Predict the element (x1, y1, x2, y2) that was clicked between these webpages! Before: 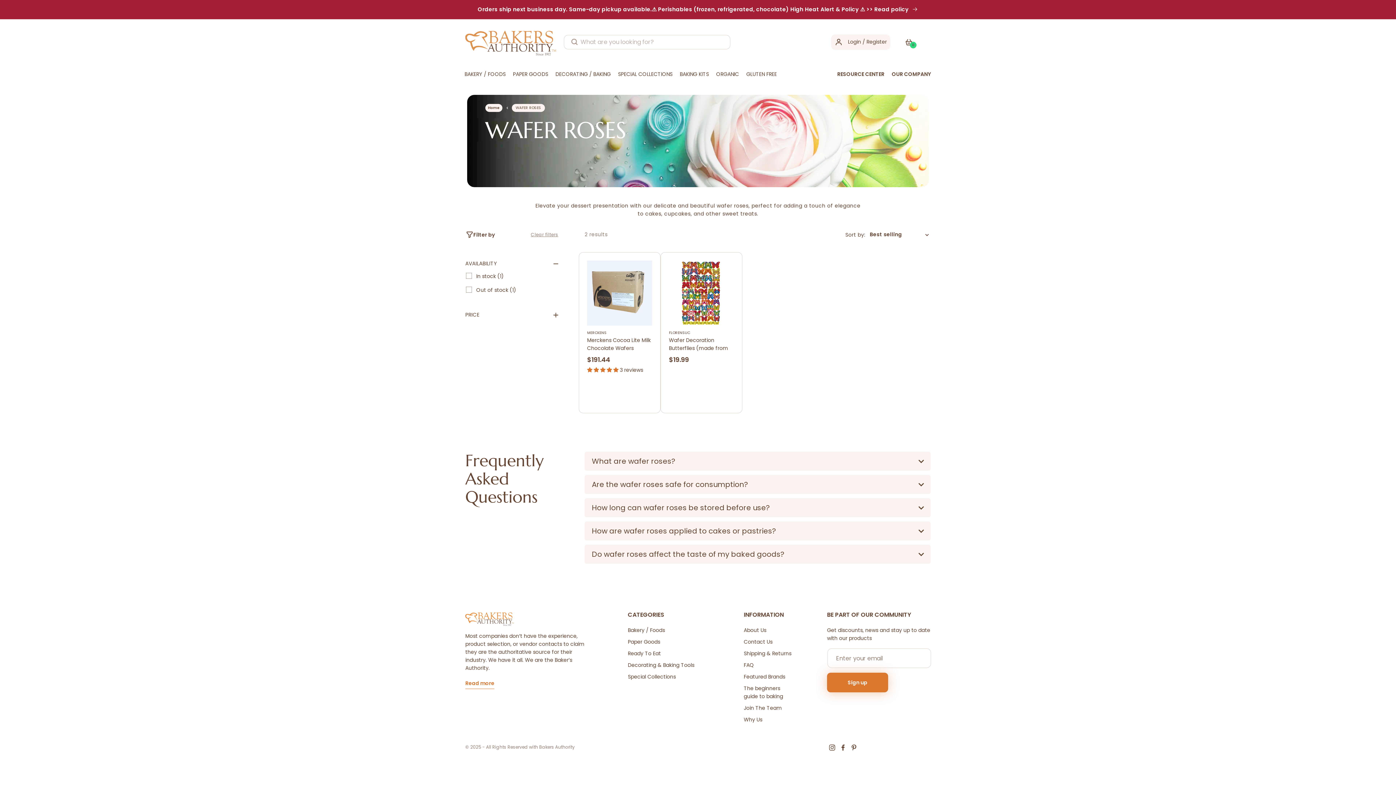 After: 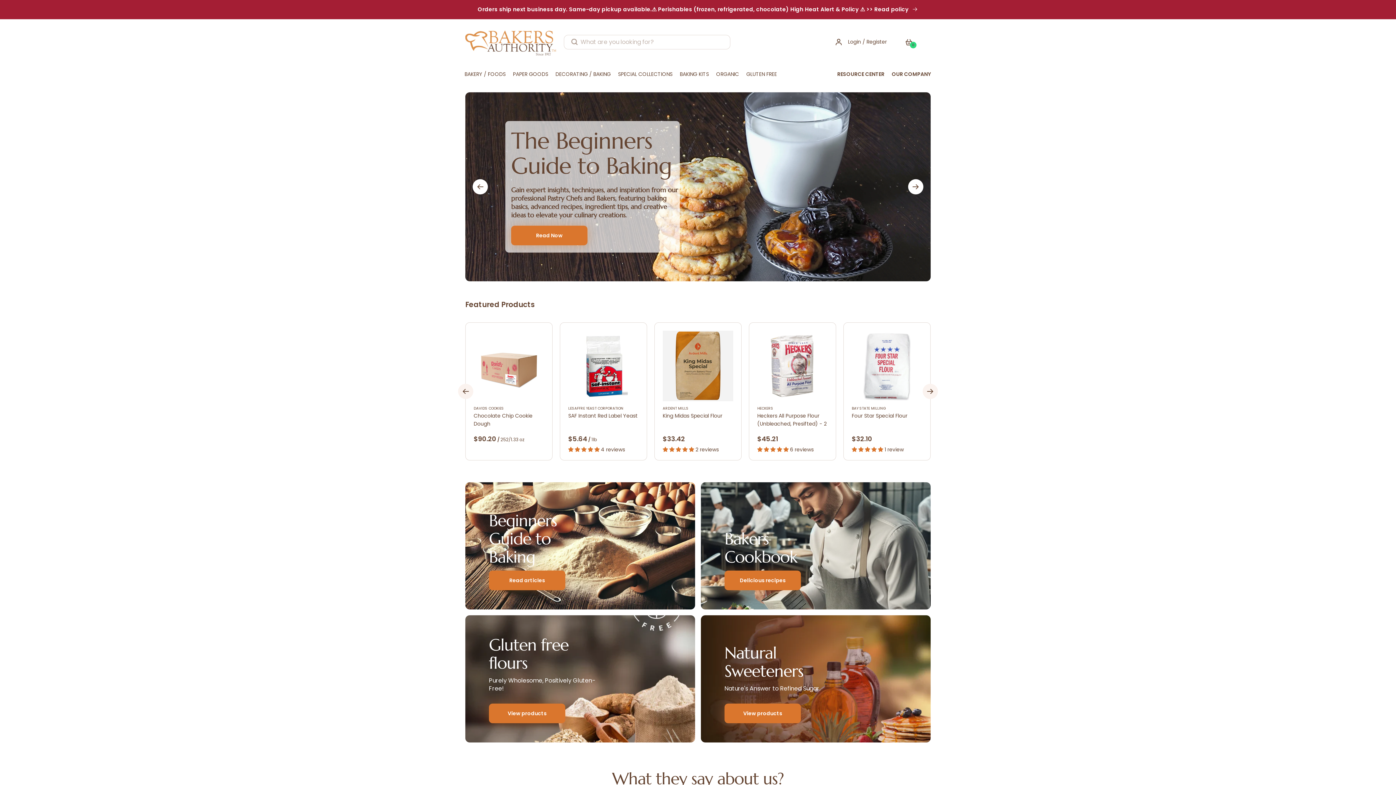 Action: bbox: (465, 28, 556, 56)